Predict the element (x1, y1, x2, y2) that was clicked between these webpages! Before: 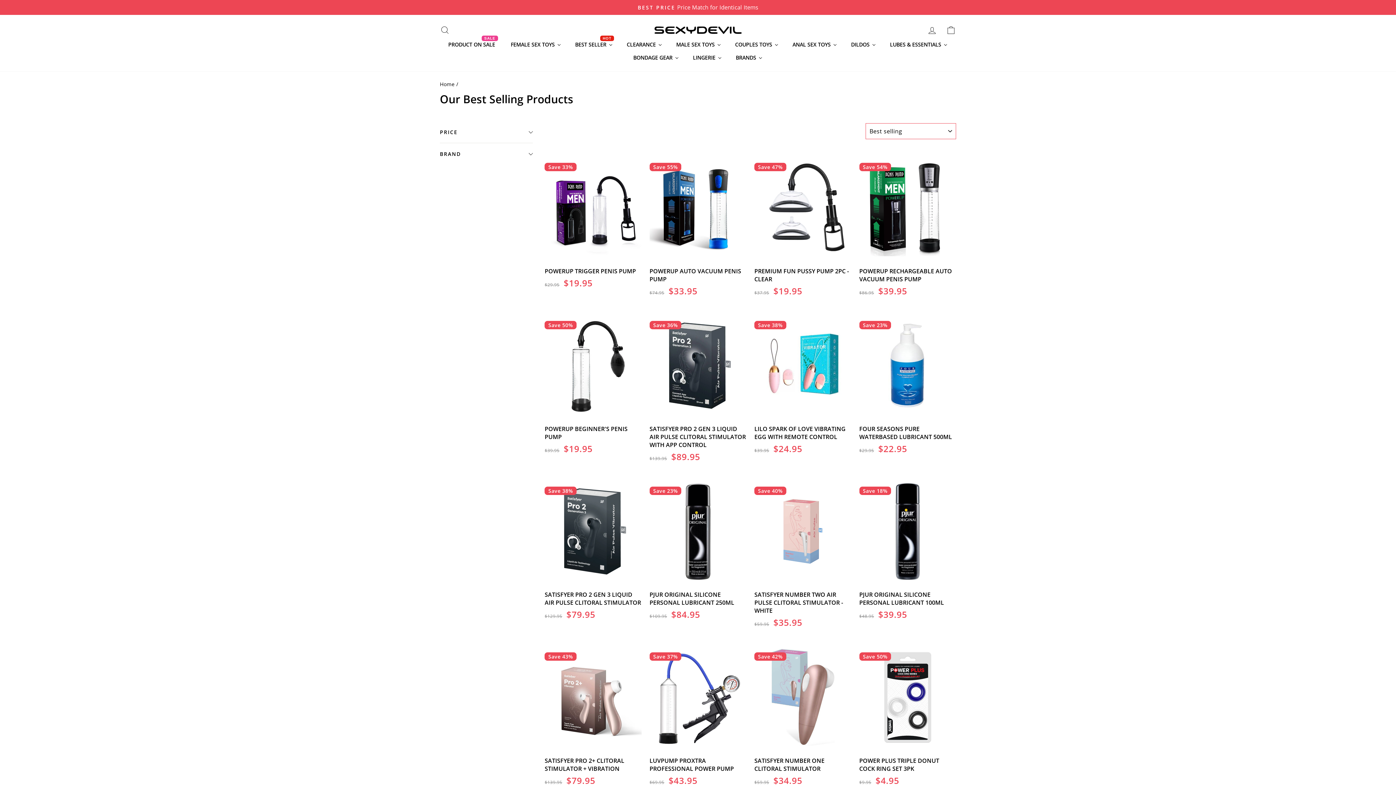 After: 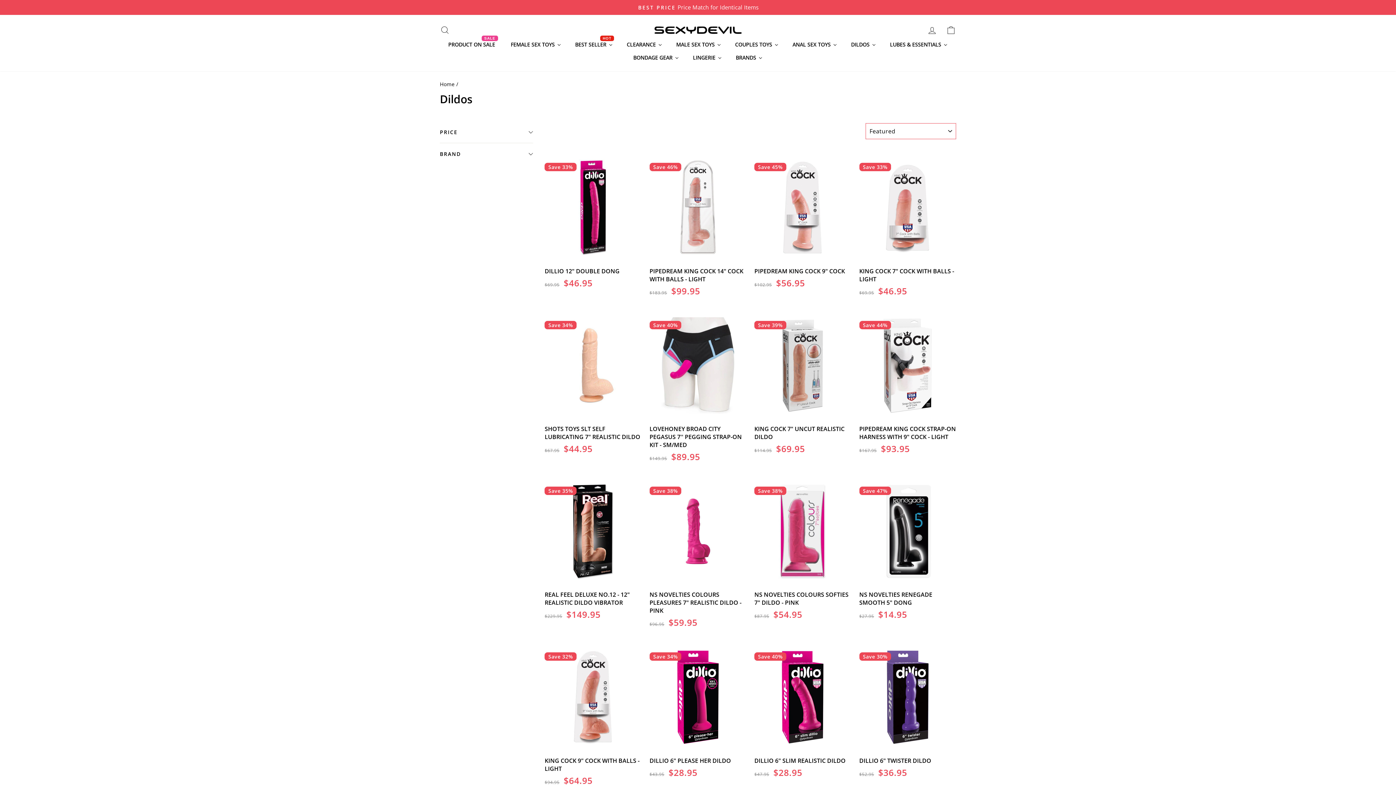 Action: label: Dildos bbox: (844, 37, 883, 50)